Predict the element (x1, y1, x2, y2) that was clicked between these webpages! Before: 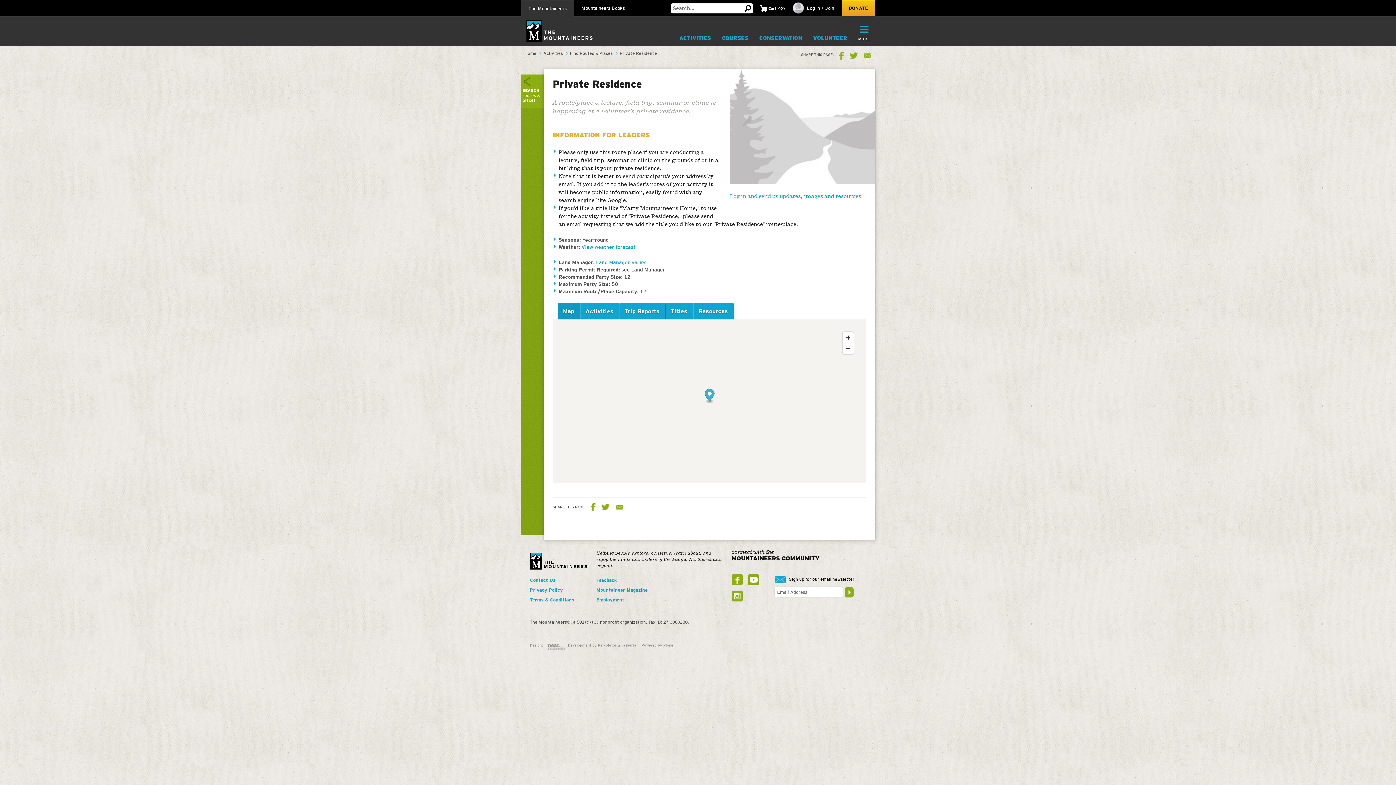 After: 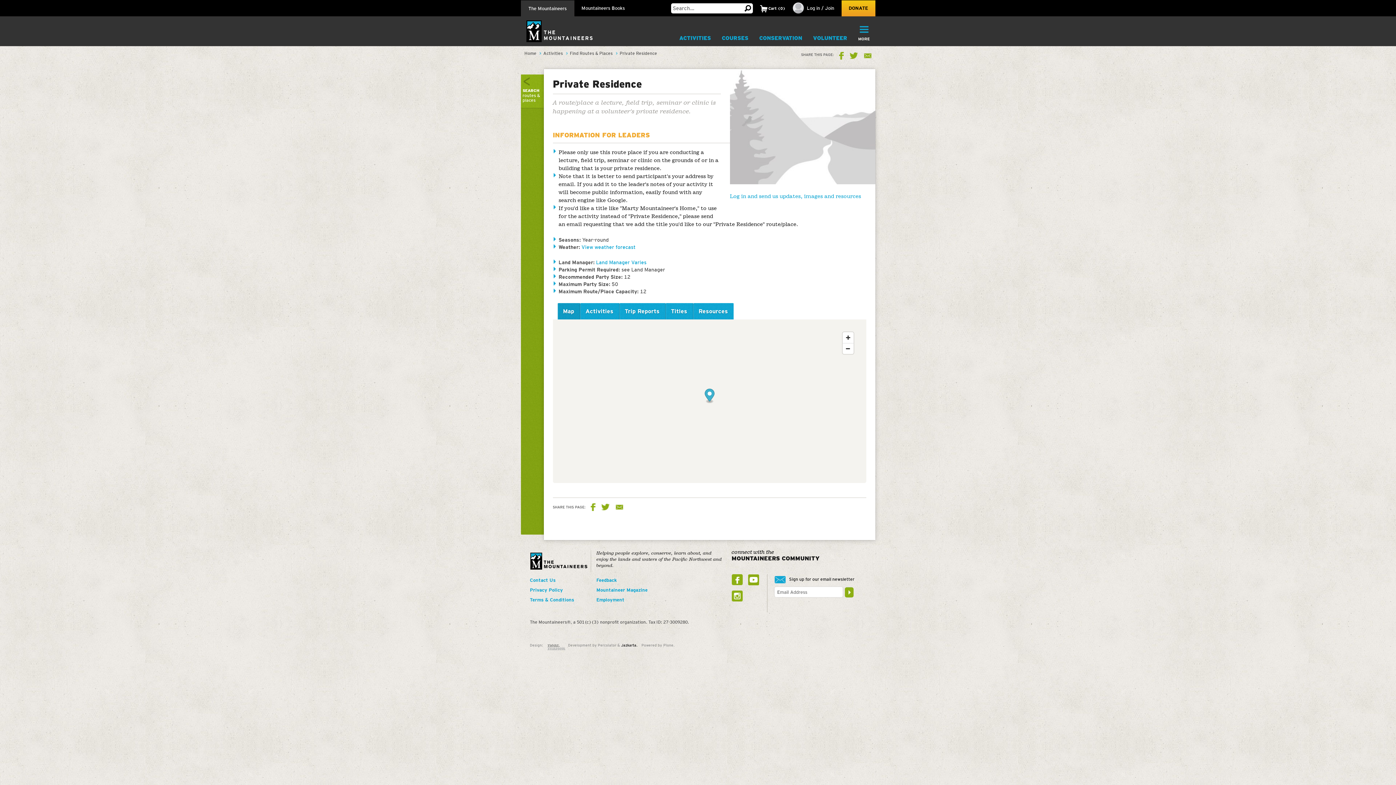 Action: label: Jazkarta. bbox: (621, 643, 637, 647)